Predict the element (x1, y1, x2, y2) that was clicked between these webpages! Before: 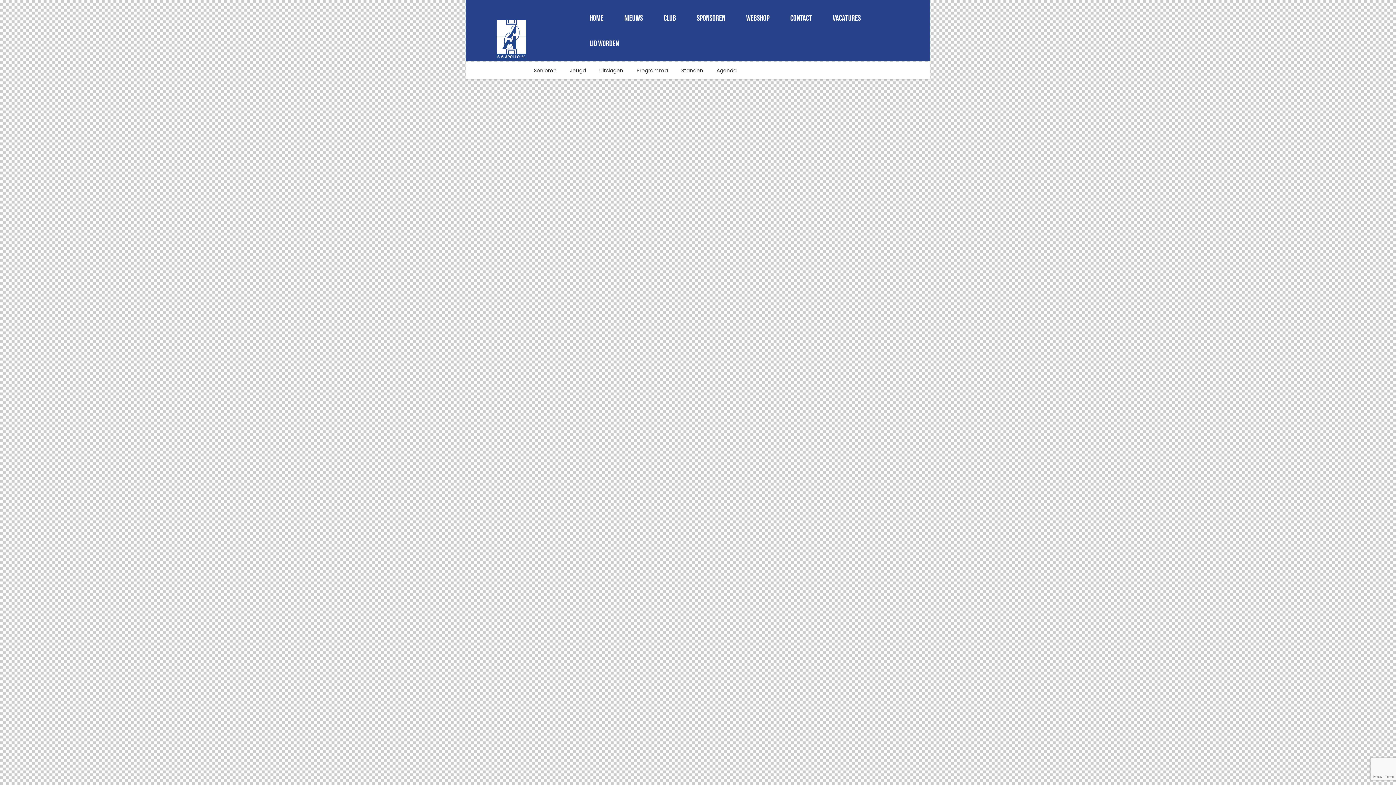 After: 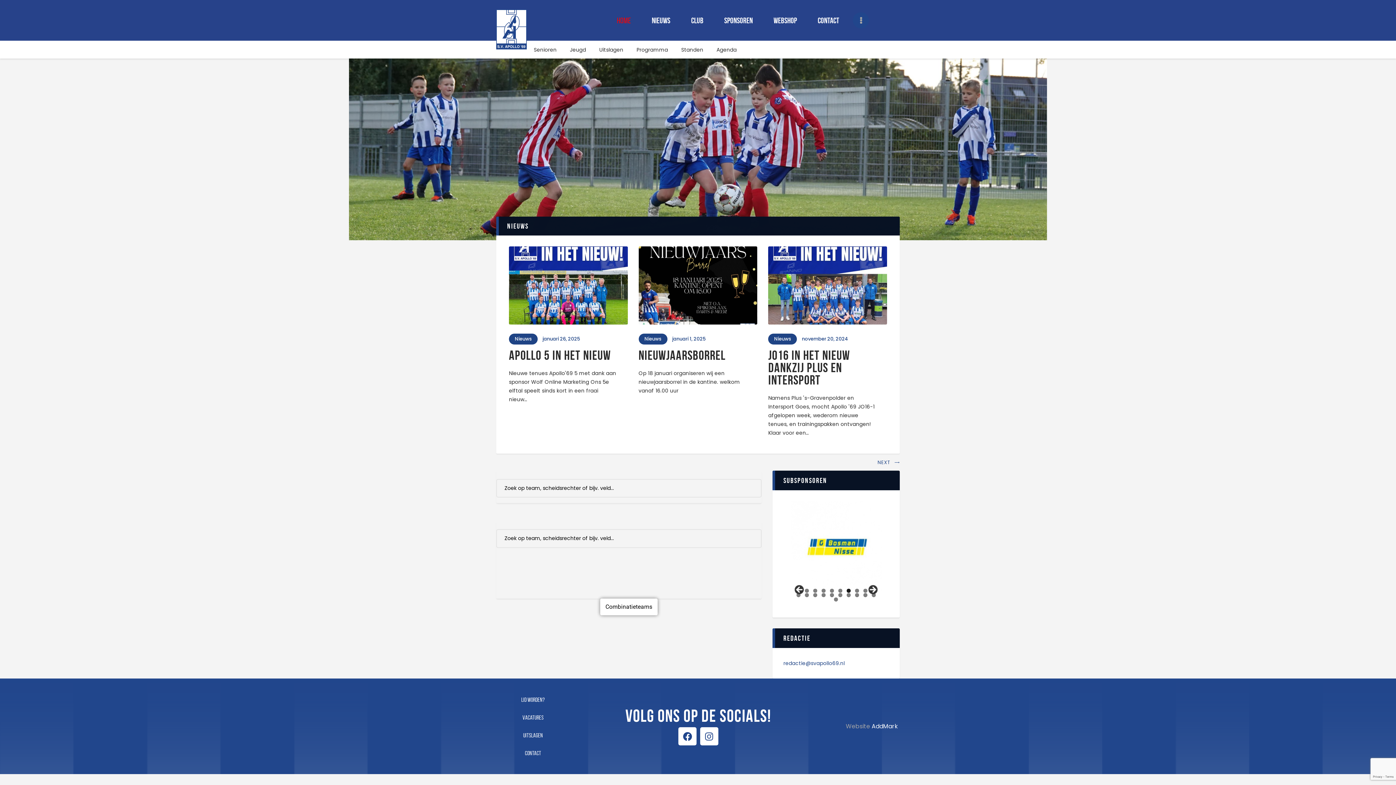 Action: bbox: (579, 5, 614, 30) label: HOME